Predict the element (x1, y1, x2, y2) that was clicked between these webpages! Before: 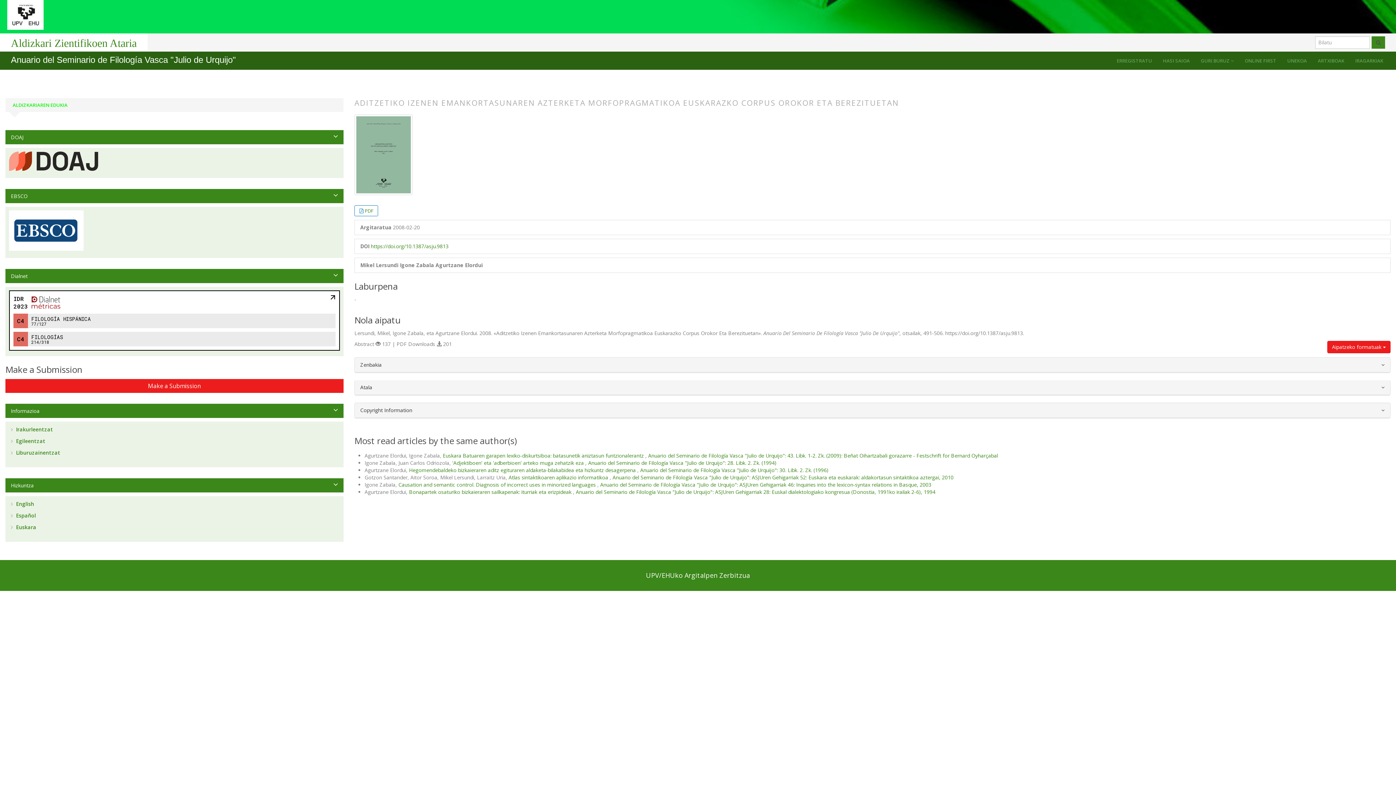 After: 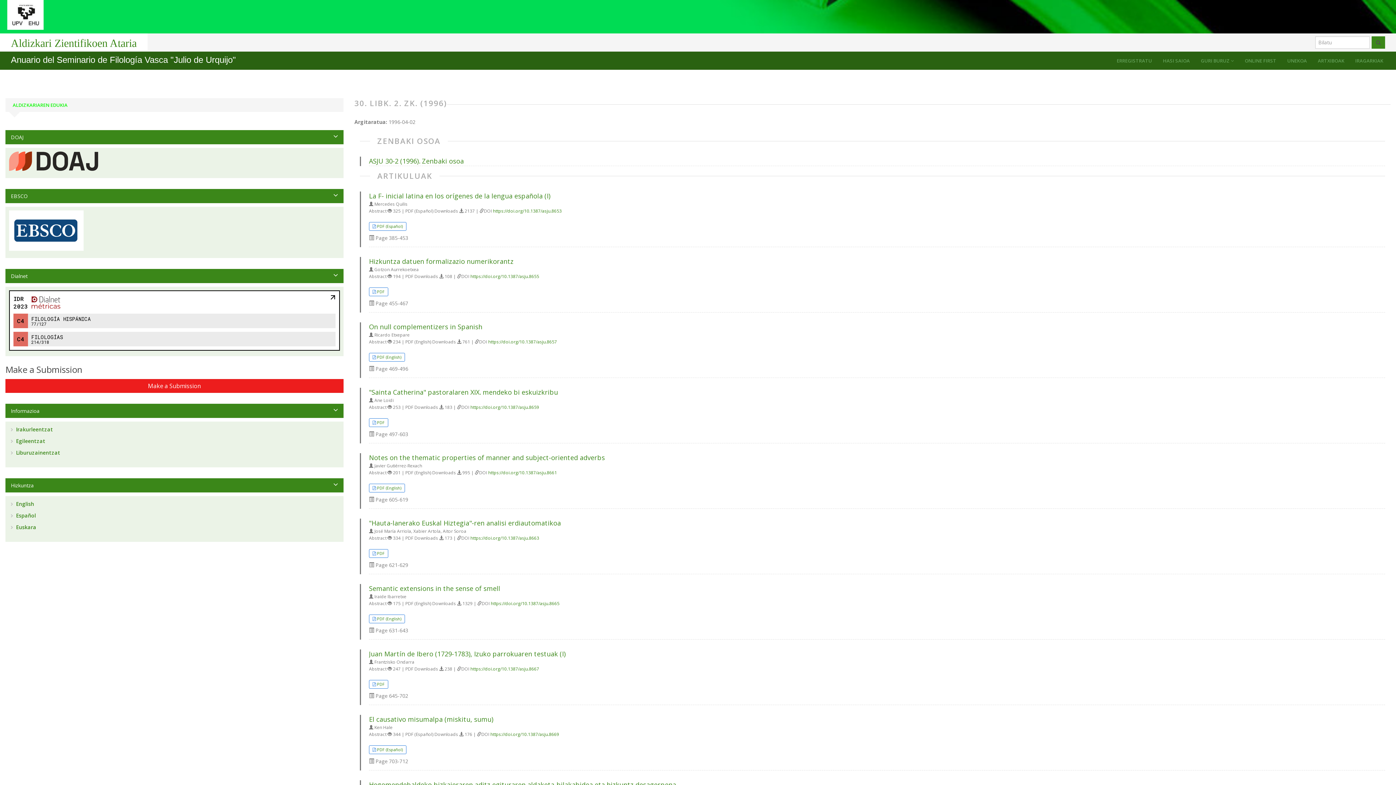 Action: bbox: (640, 466, 828, 473) label: Anuario del Seminario de Filología Vasca "Julio de Urquijo": 30. Libk. 2. Zk. (1996)